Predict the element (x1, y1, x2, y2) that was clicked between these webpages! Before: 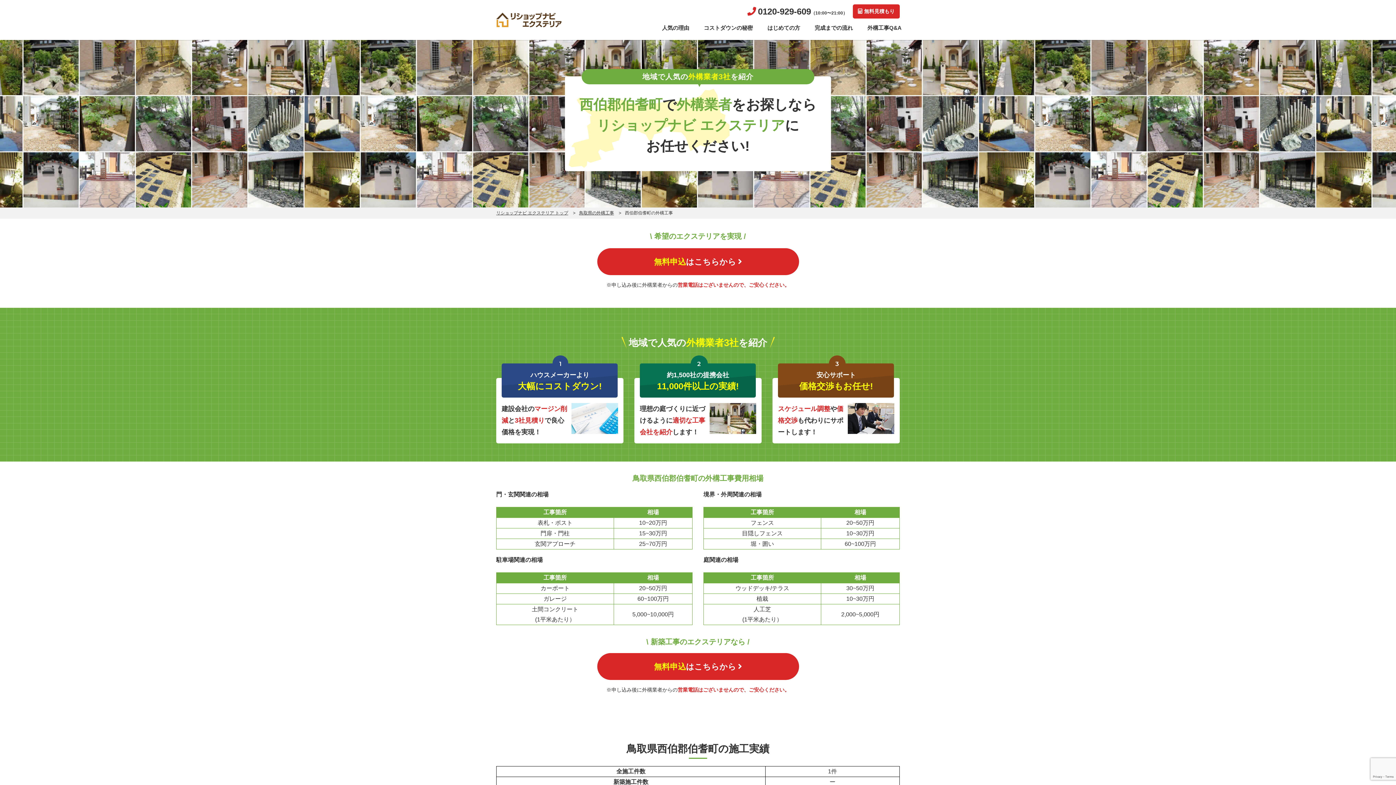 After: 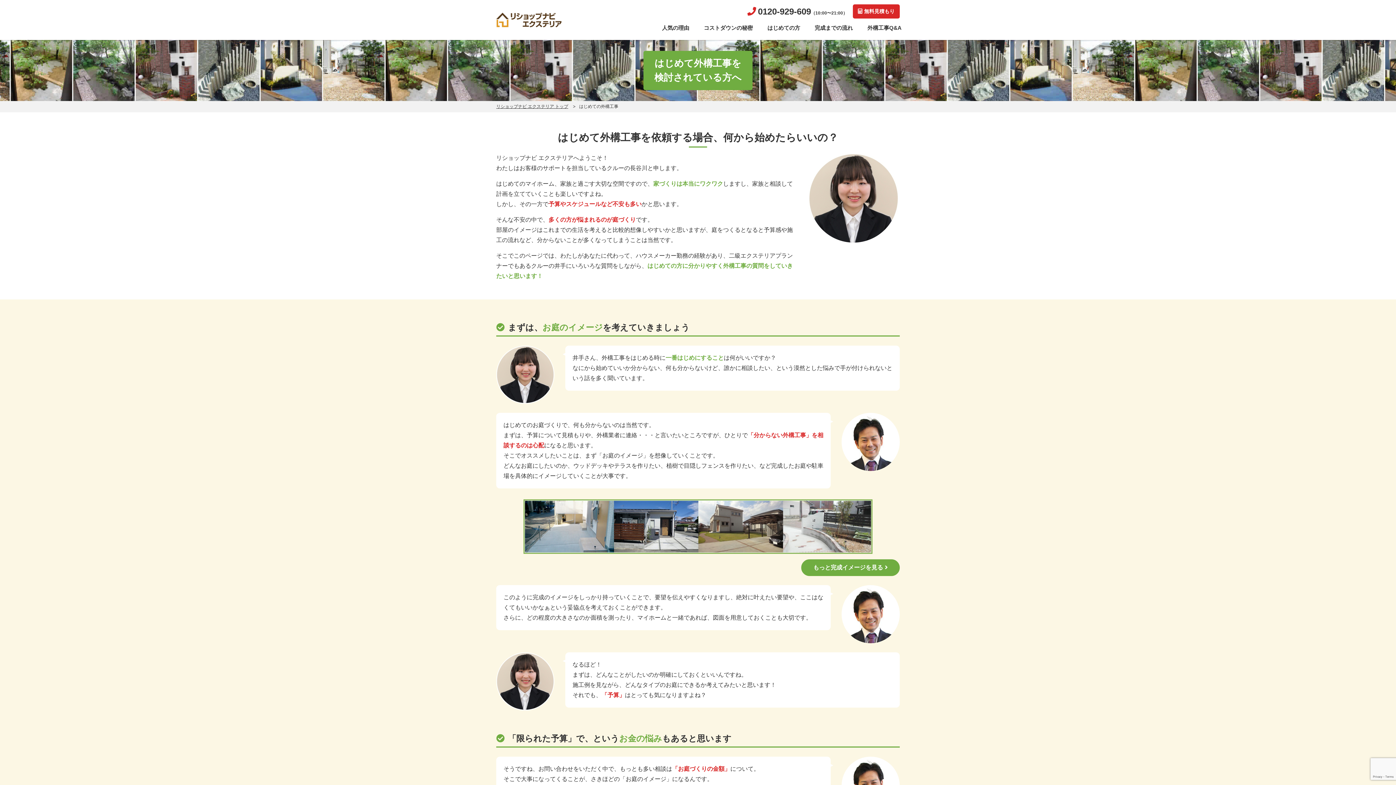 Action: label: はじめての方 bbox: (756, 19, 804, 36)